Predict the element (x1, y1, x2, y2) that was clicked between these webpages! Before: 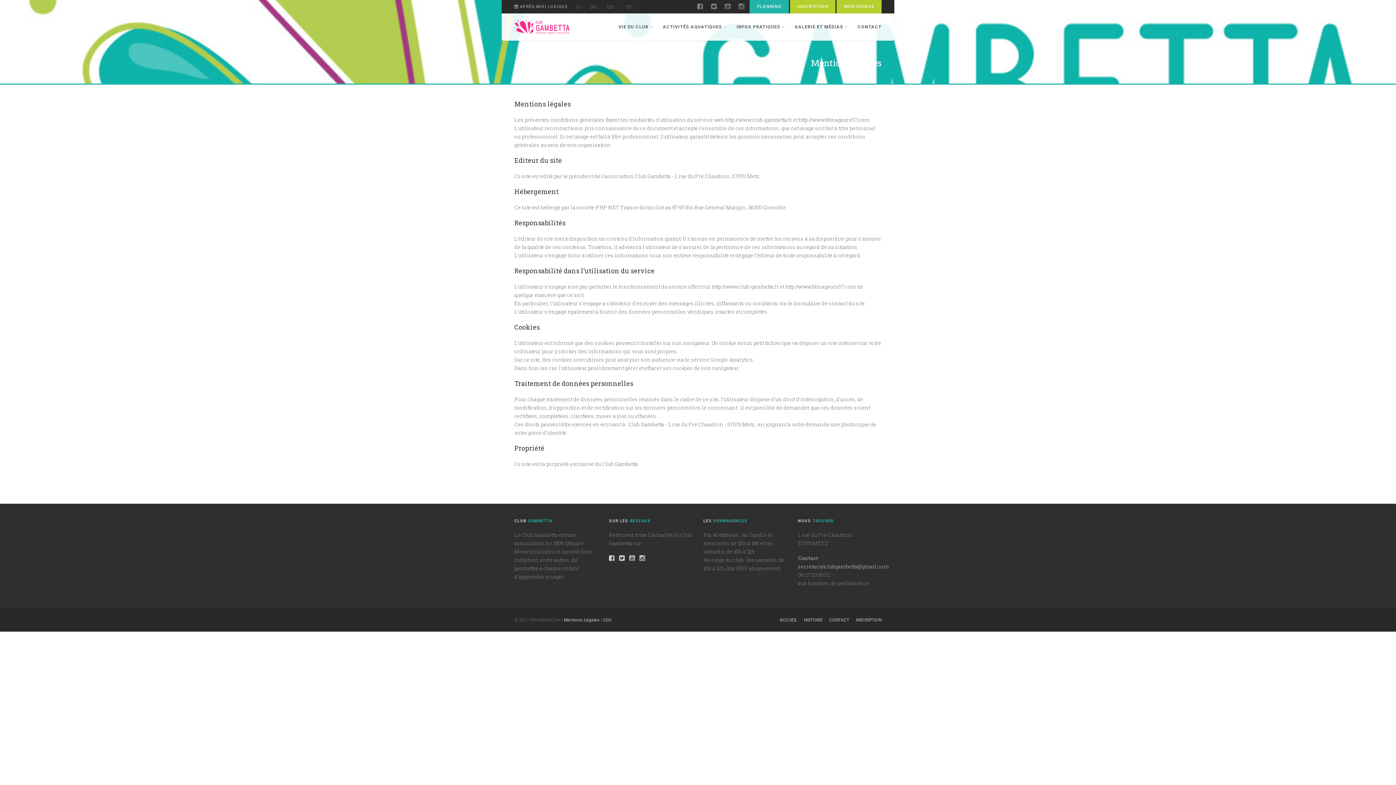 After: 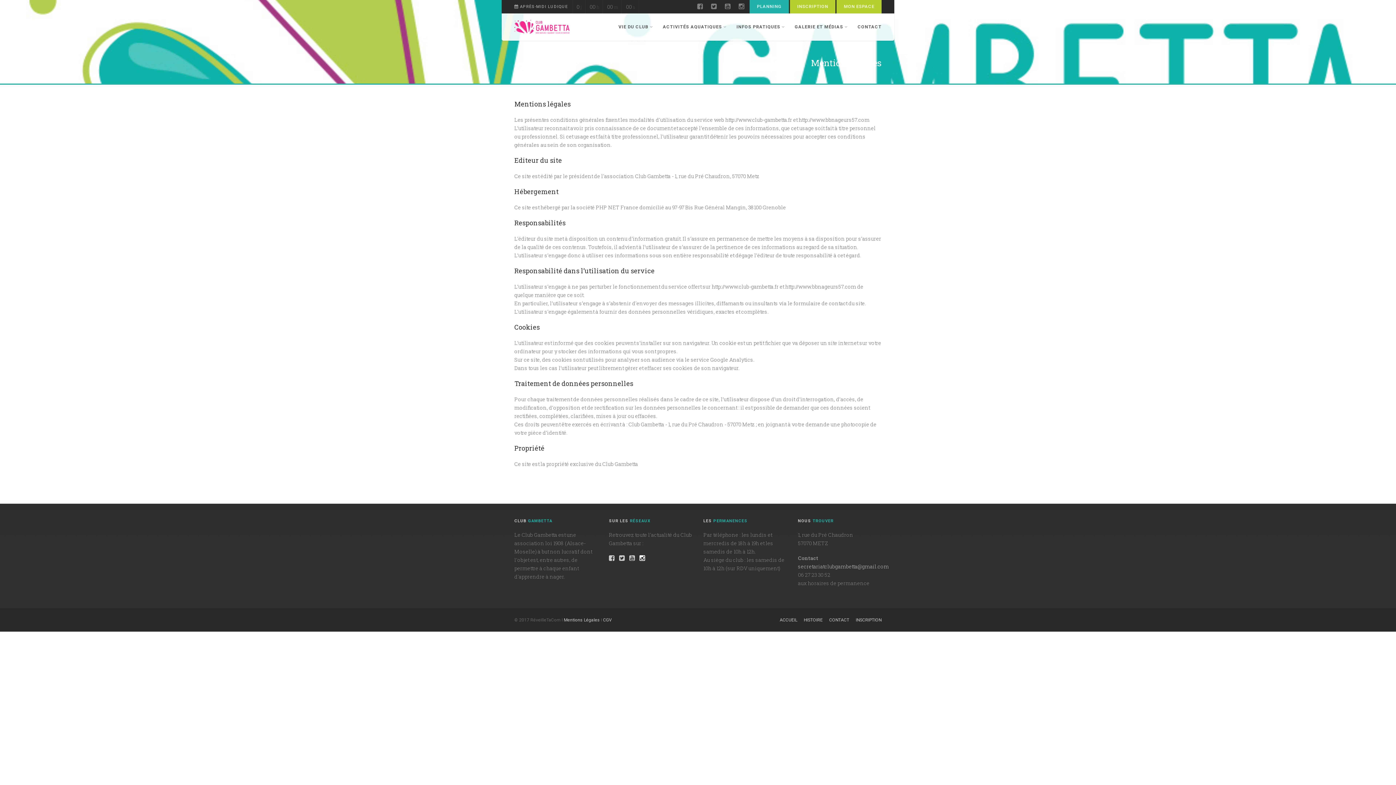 Action: bbox: (639, 553, 645, 562)